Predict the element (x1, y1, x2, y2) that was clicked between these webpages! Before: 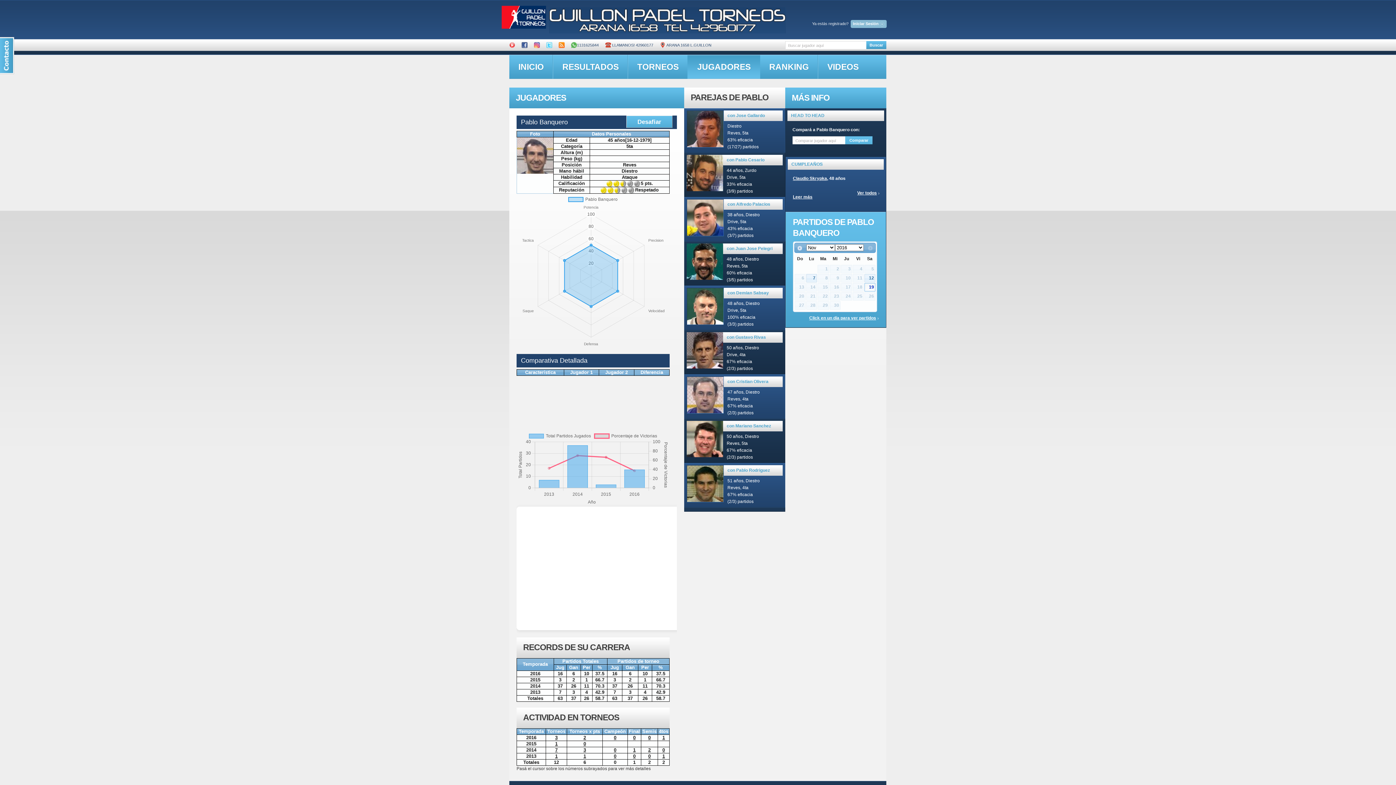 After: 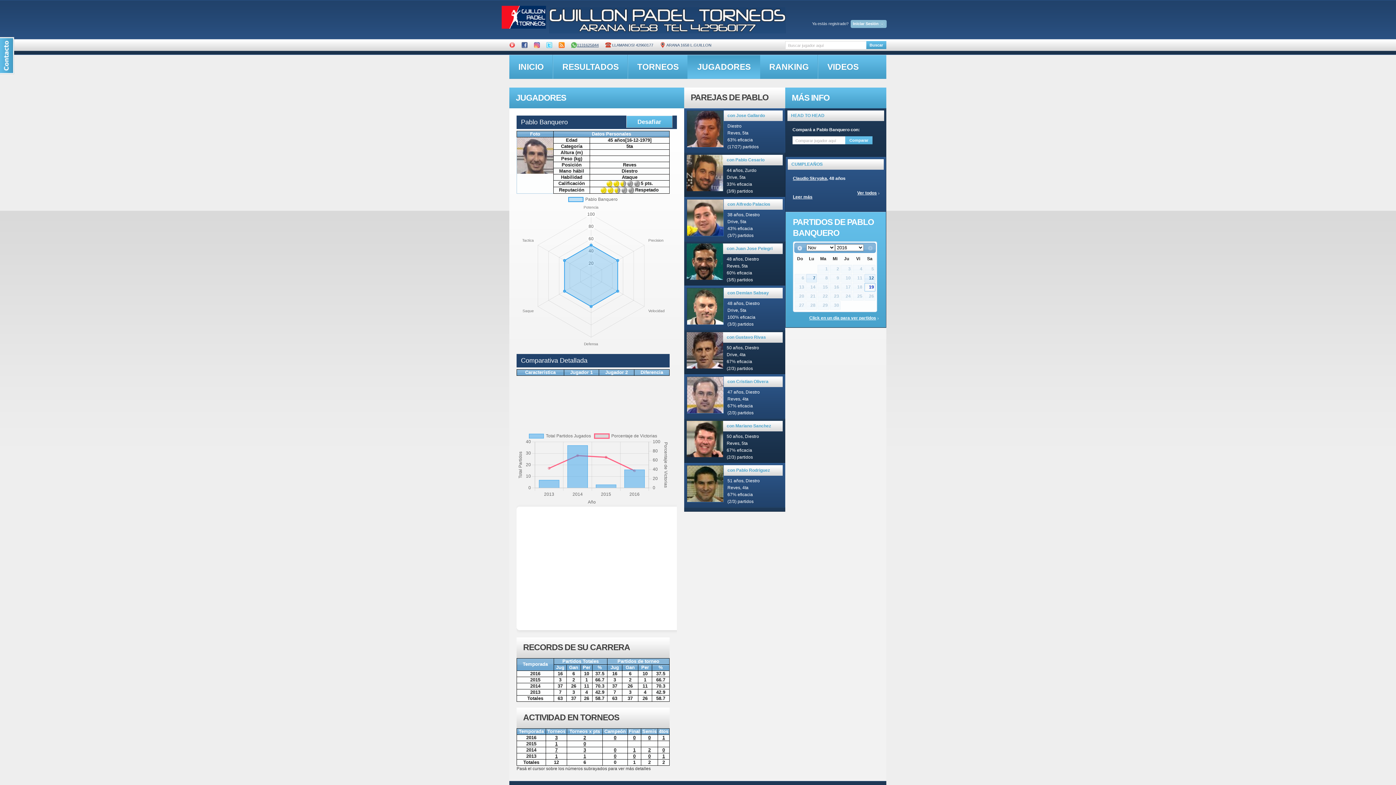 Action: label: 1131625844 bbox: (571, 42, 598, 47)